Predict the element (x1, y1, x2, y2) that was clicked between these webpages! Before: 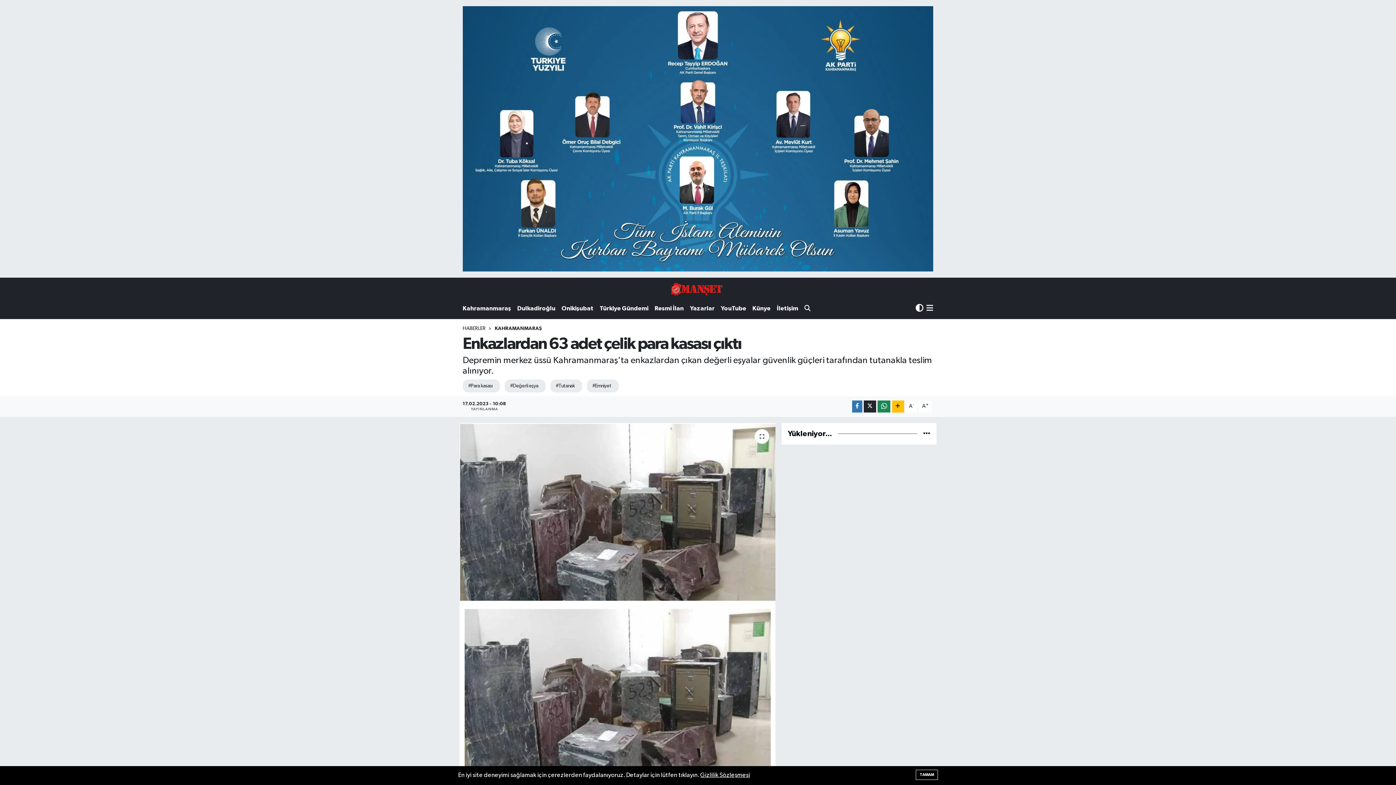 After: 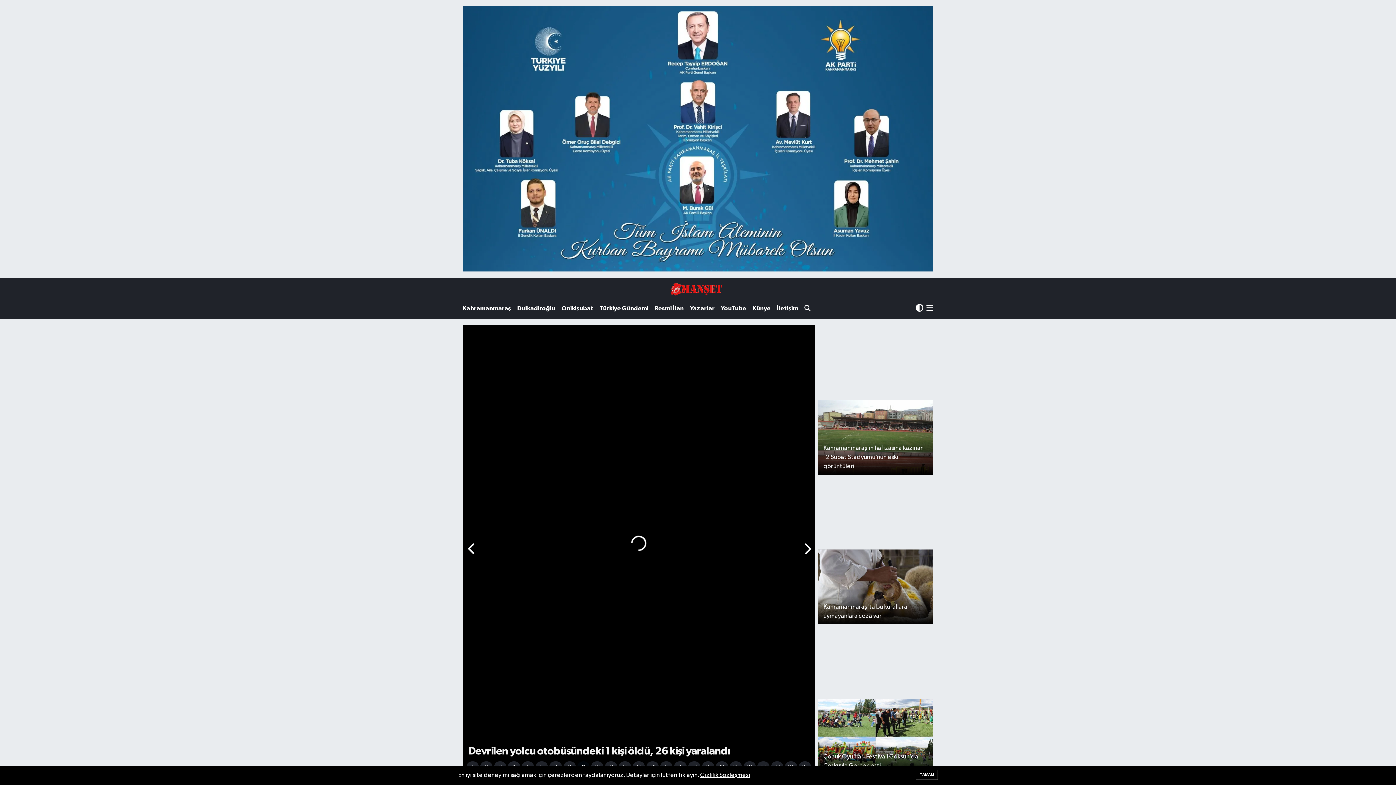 Action: bbox: (670, 280, 725, 297)